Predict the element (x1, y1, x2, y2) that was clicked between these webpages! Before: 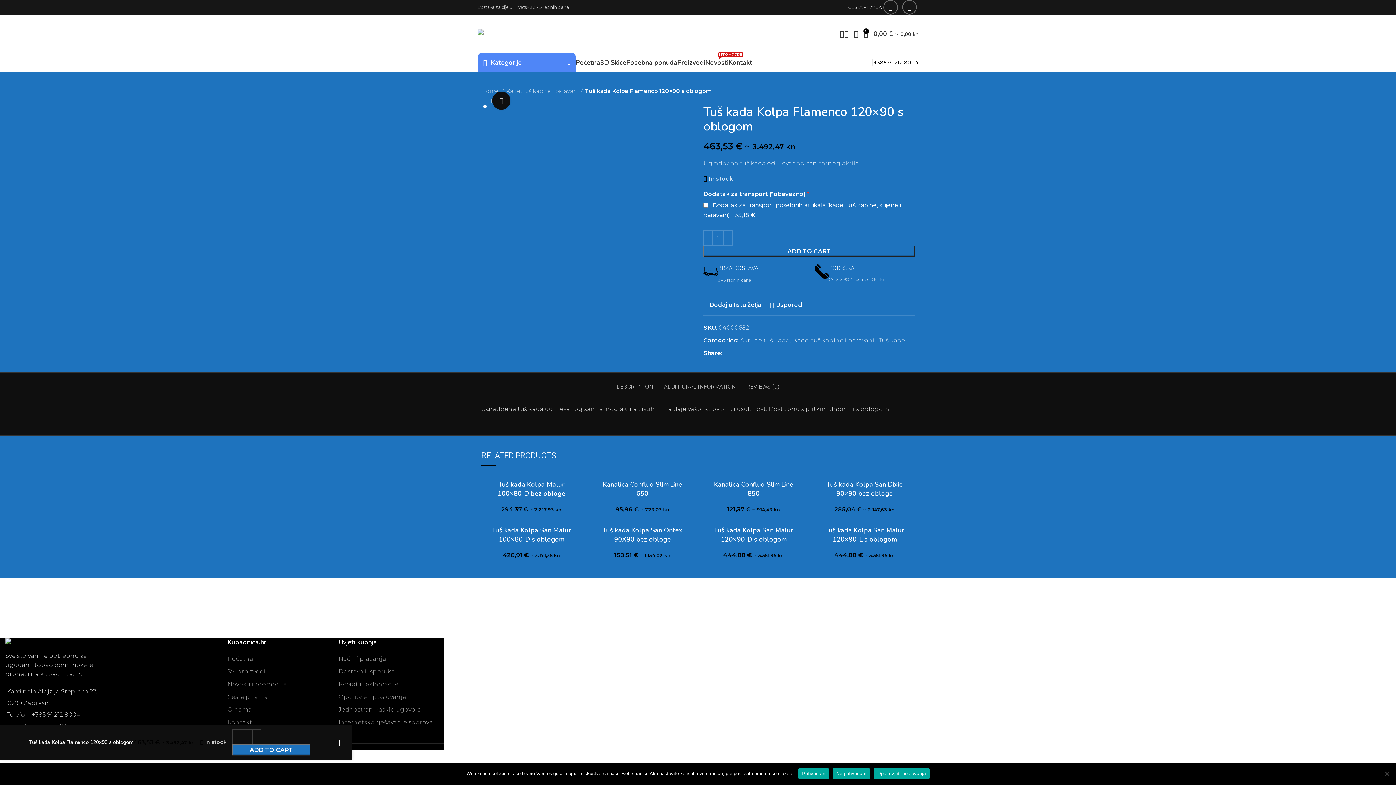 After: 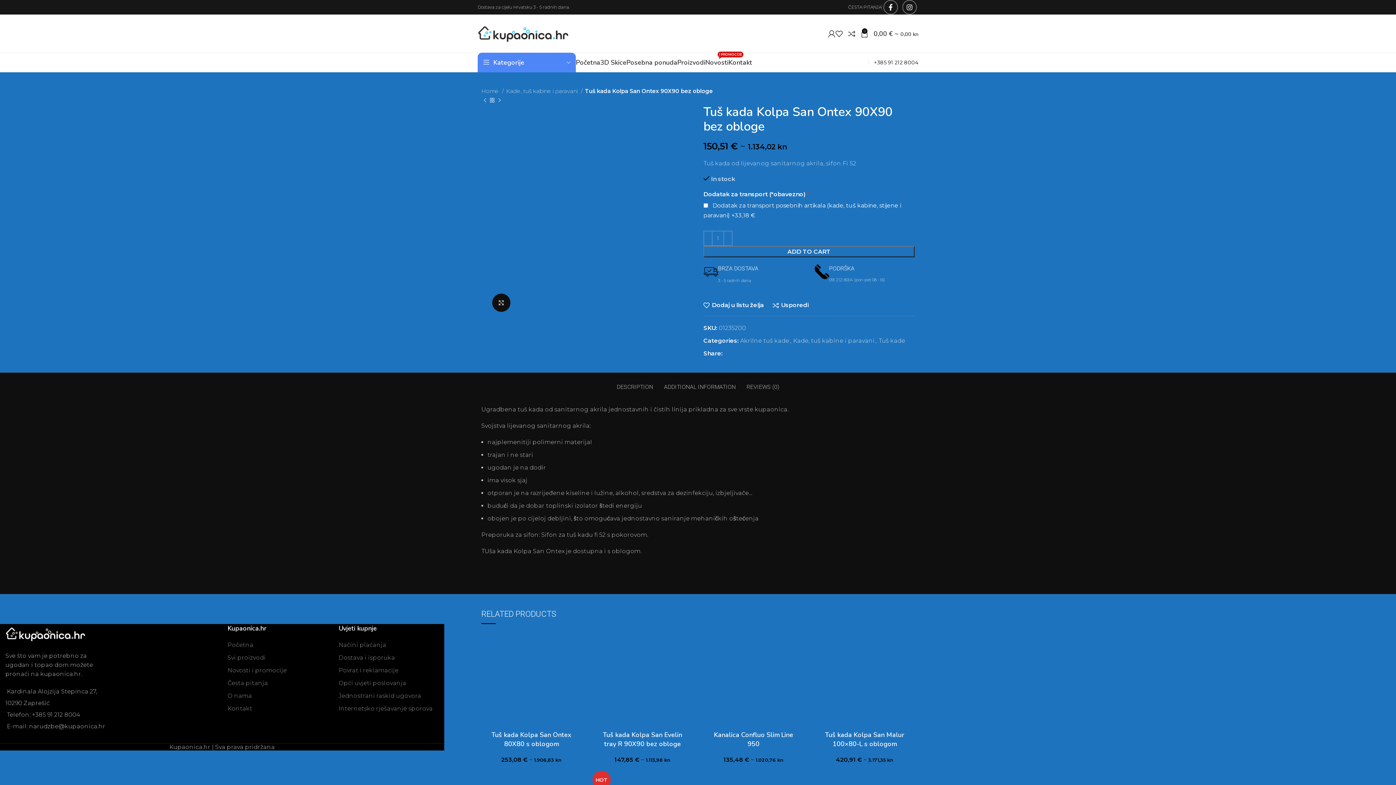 Action: label: Tuš kada Kolpa San Ontex 90X90 bez obloge bbox: (602, 526, 682, 543)